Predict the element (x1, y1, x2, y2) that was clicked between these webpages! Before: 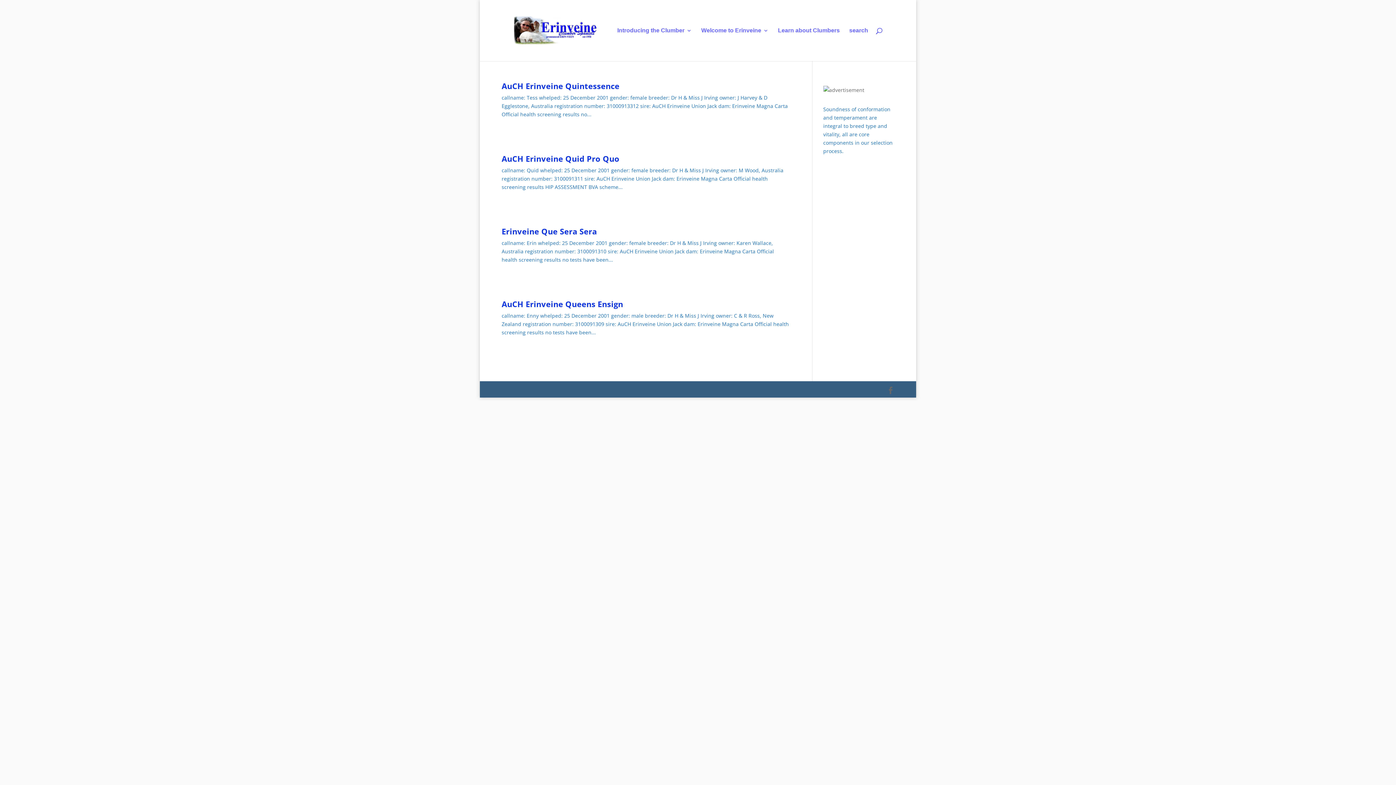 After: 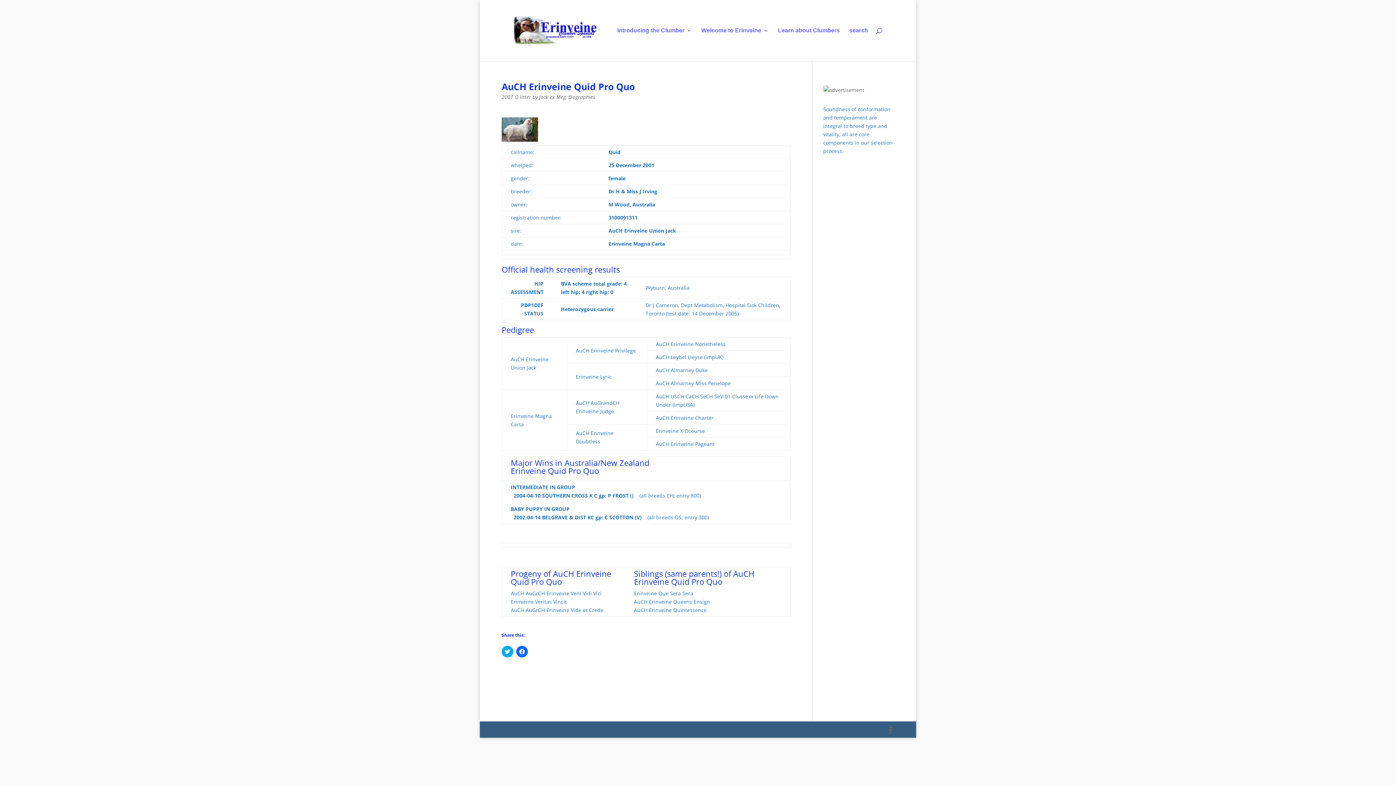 Action: label: AuCH Erinveine Quid Pro Quo bbox: (501, 153, 619, 164)